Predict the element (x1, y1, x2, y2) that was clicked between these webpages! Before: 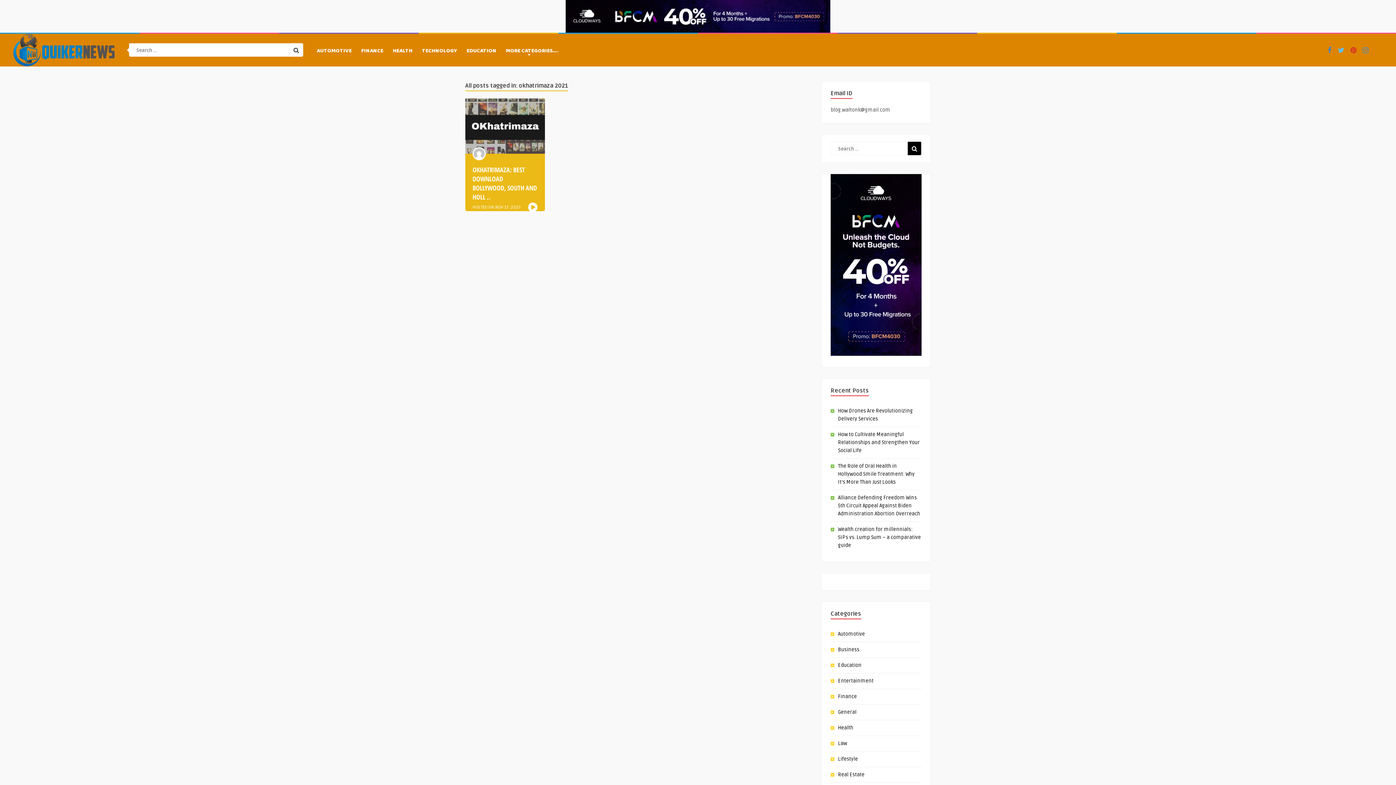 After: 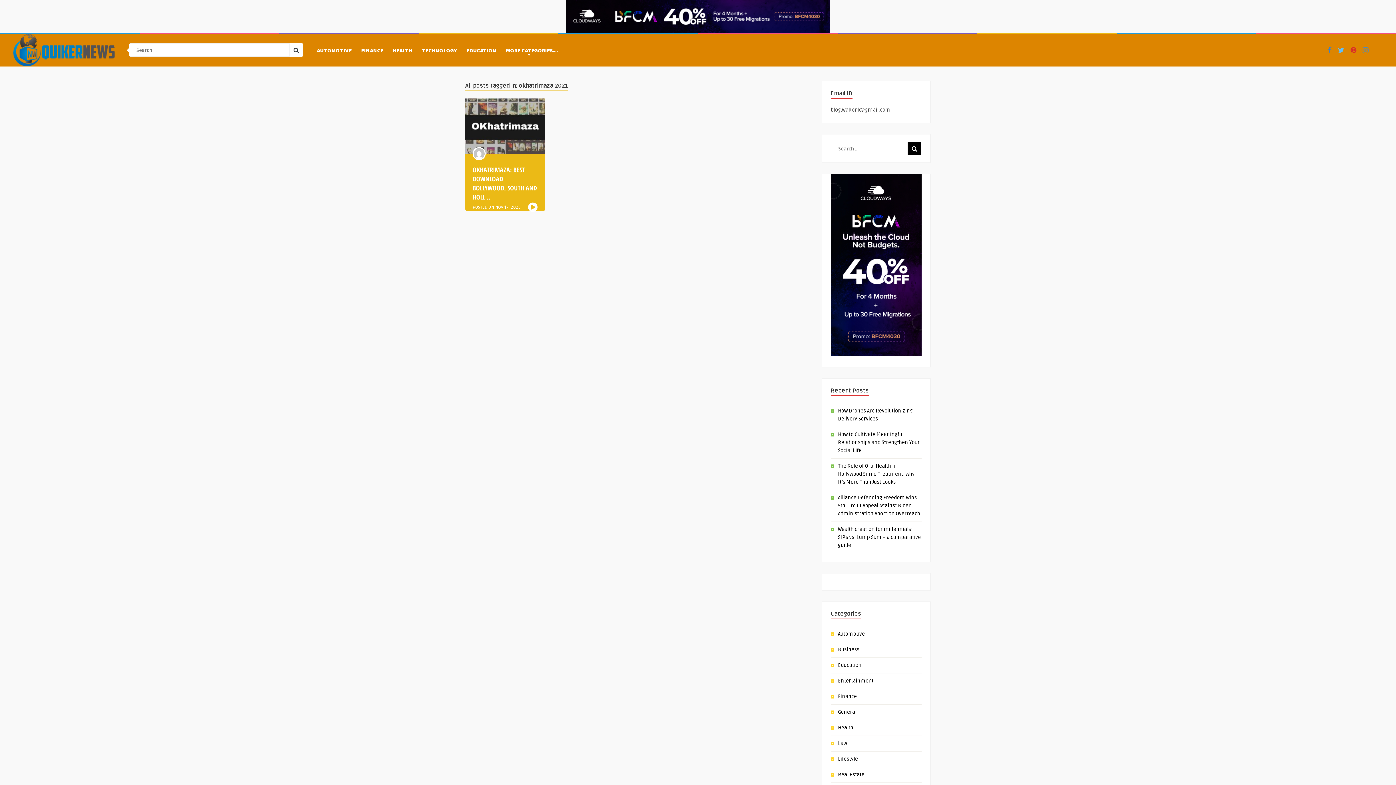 Action: bbox: (830, 351, 921, 357)